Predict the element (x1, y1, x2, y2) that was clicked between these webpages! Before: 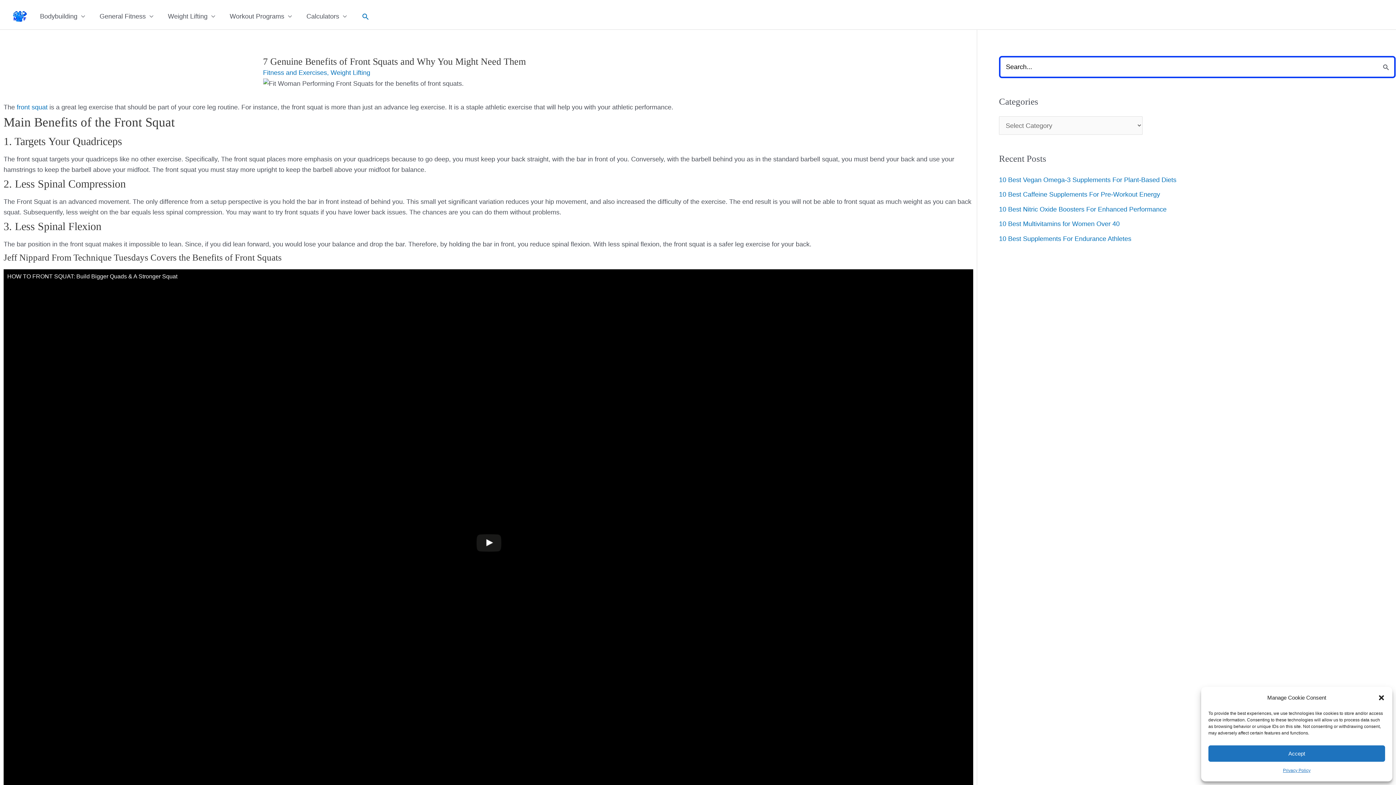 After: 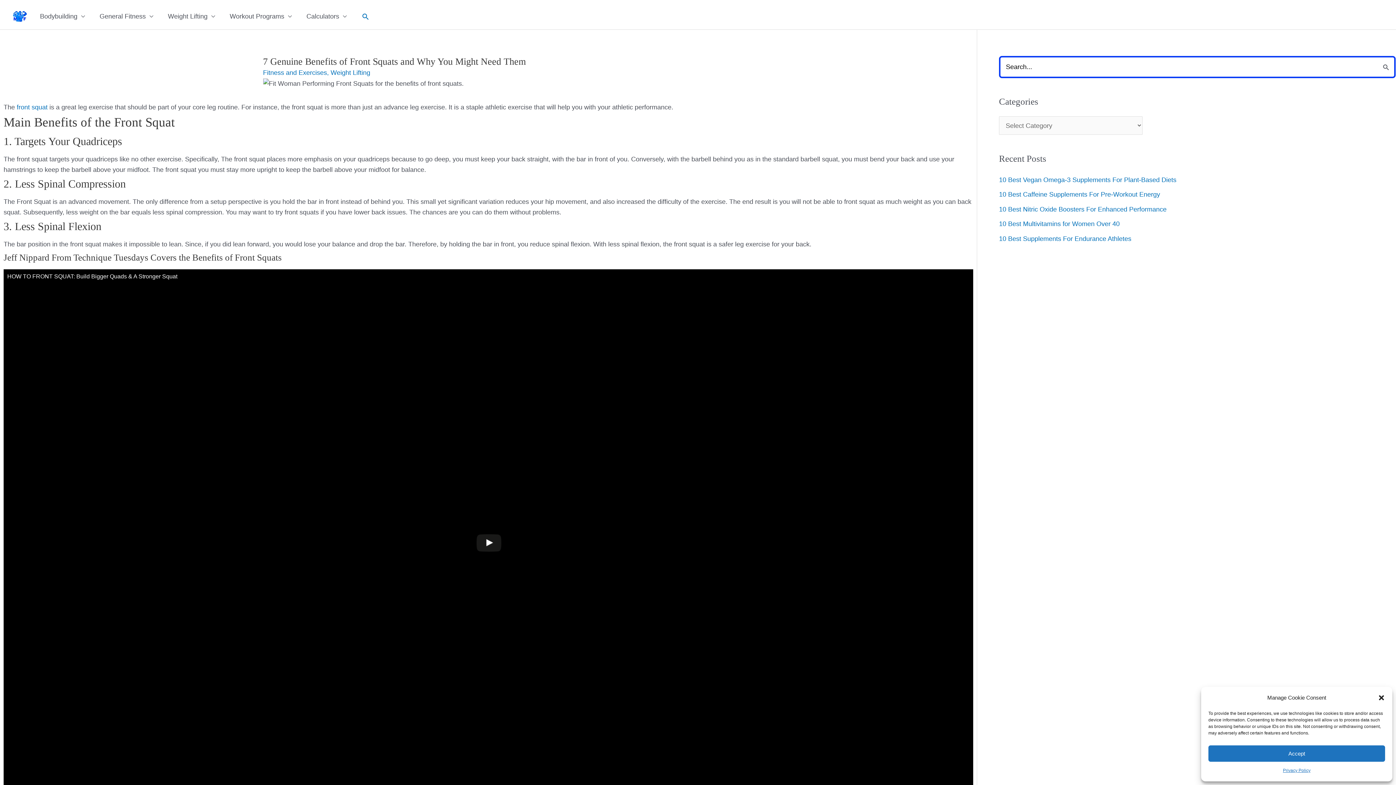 Action: bbox: (361, 12, 369, 20) label: Search button